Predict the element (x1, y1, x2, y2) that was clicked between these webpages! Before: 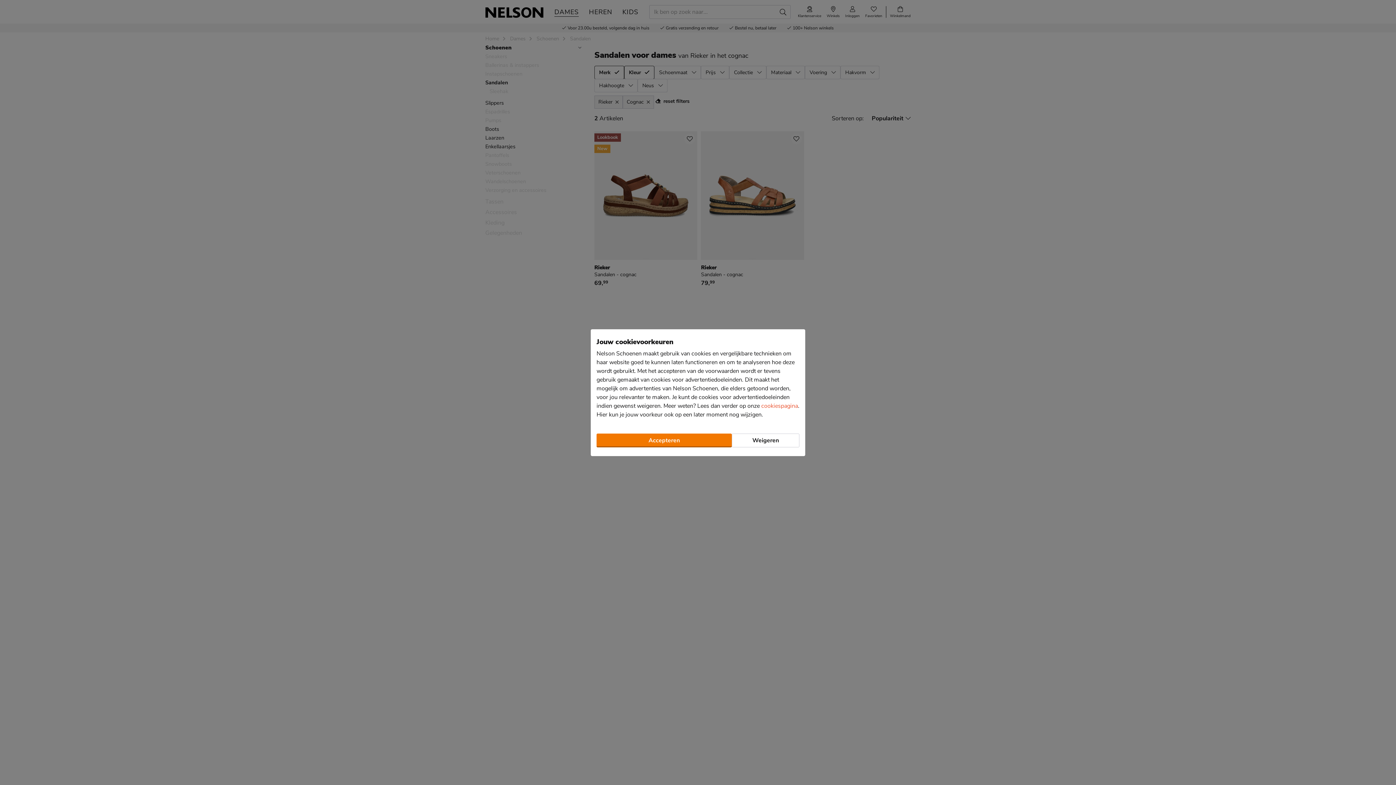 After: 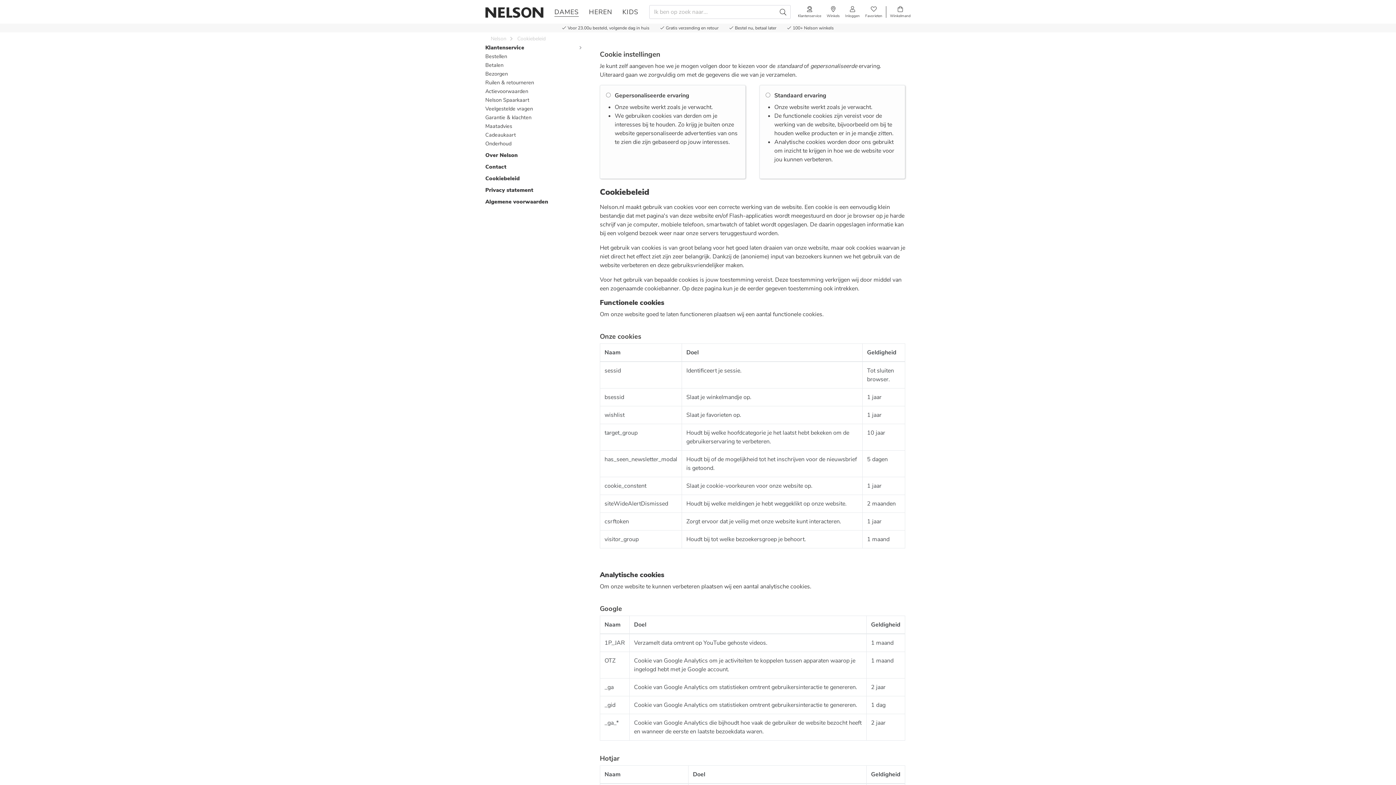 Action: bbox: (761, 402, 798, 410) label: cookiespagina